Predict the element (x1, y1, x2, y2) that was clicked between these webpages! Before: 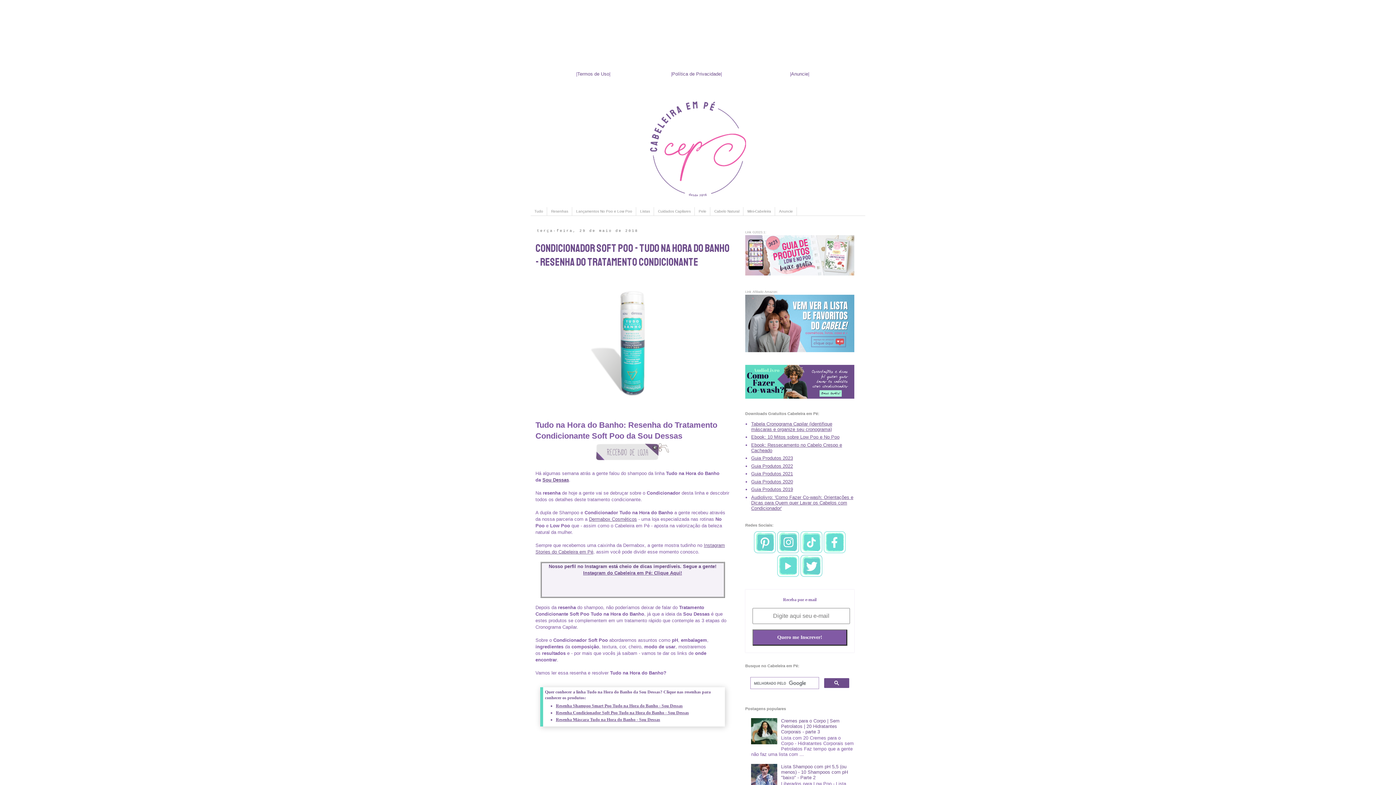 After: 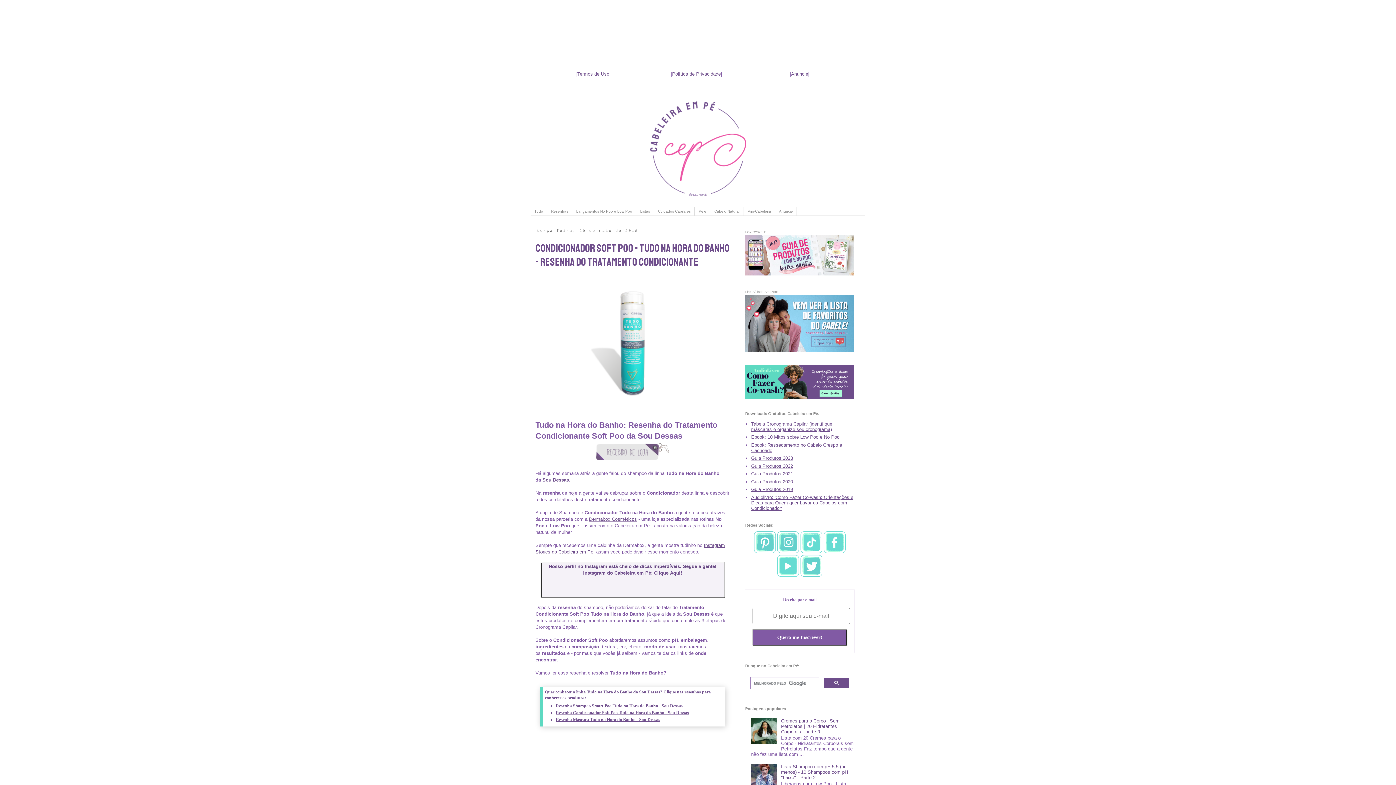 Action: bbox: (824, 549, 845, 554)